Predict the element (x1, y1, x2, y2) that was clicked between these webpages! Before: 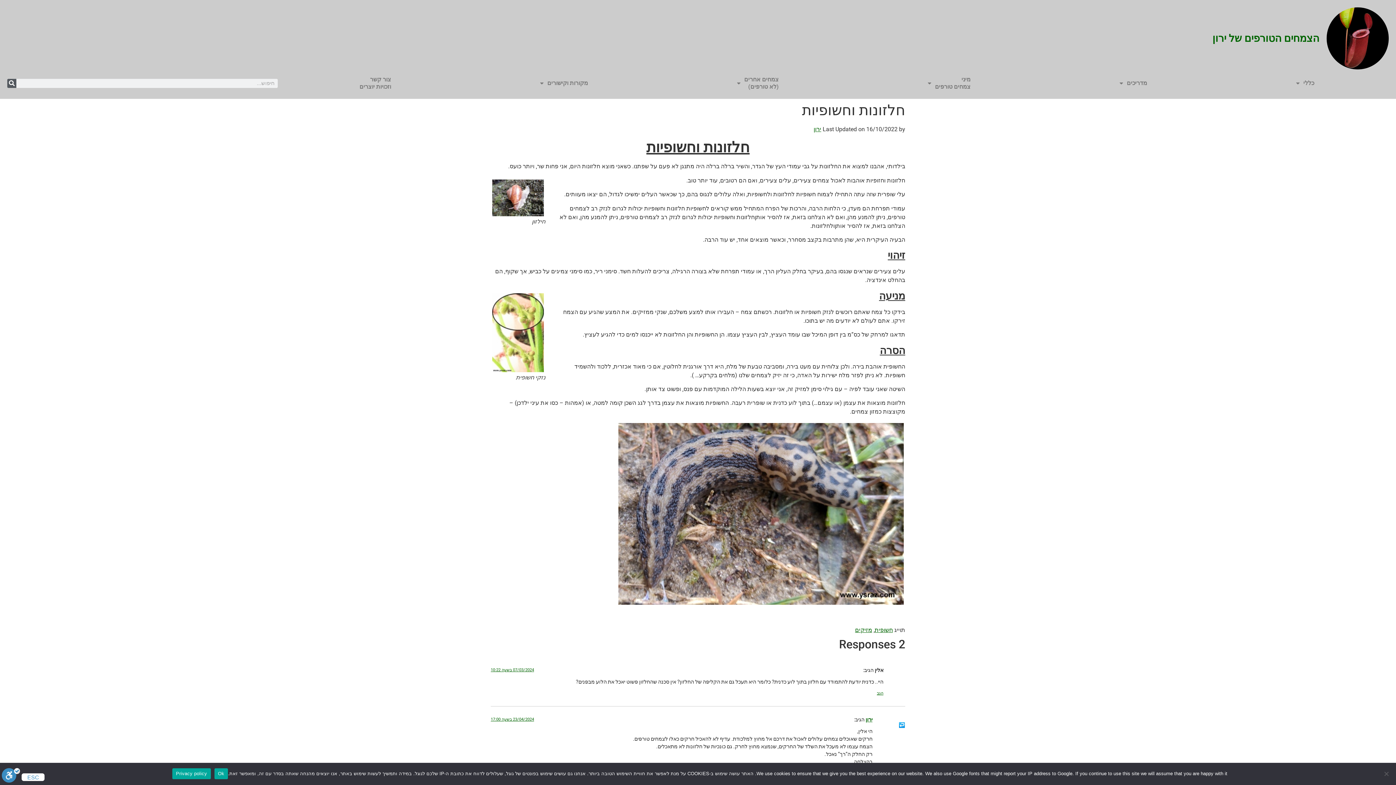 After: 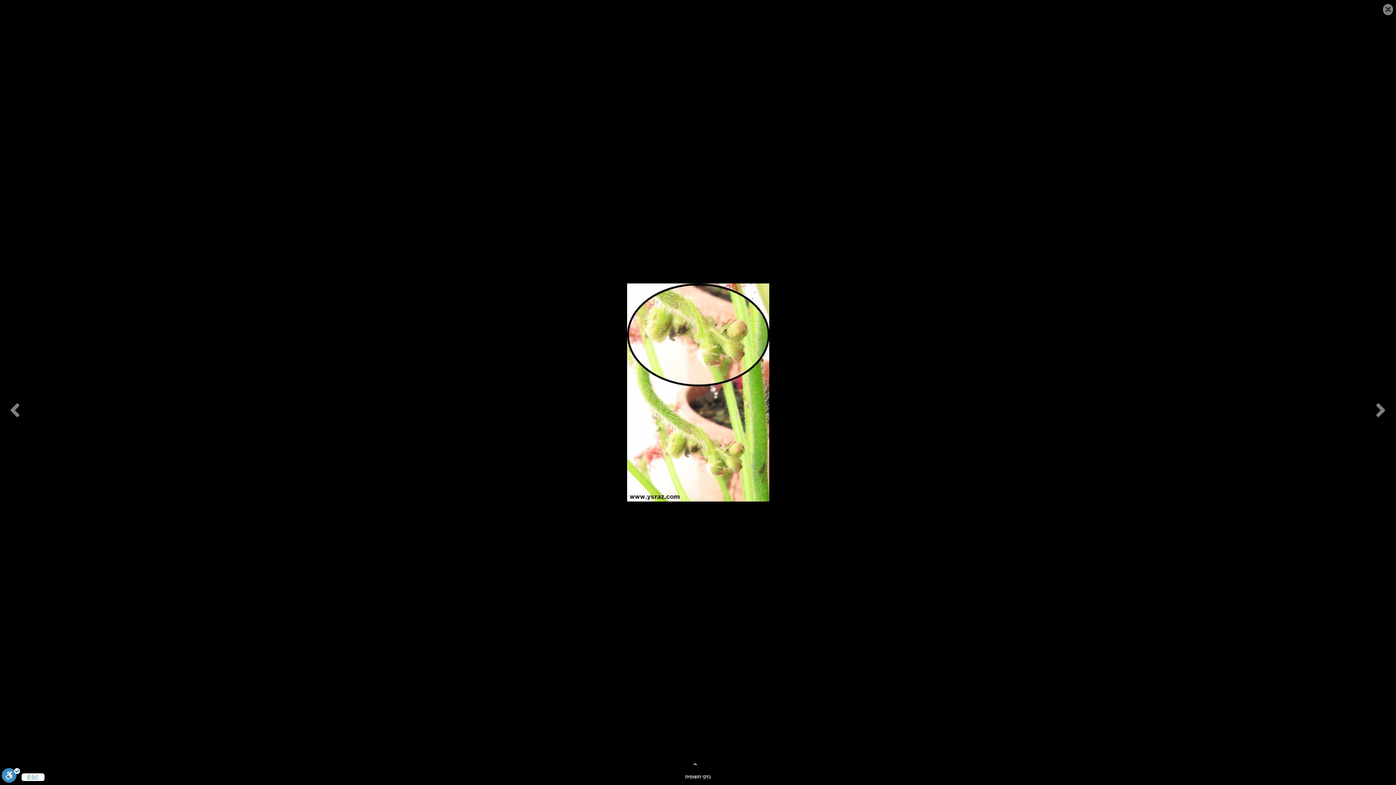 Action: bbox: (490, 291, 545, 373)